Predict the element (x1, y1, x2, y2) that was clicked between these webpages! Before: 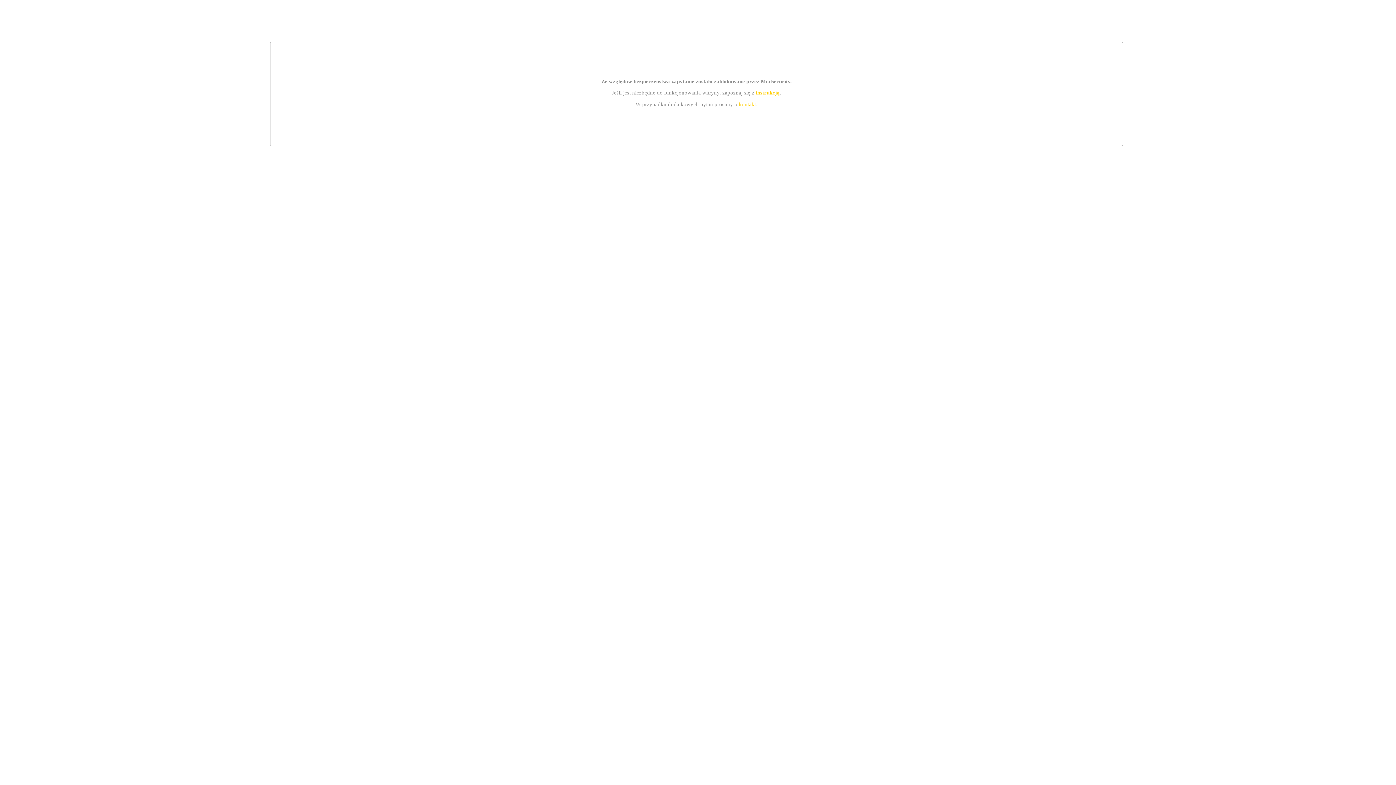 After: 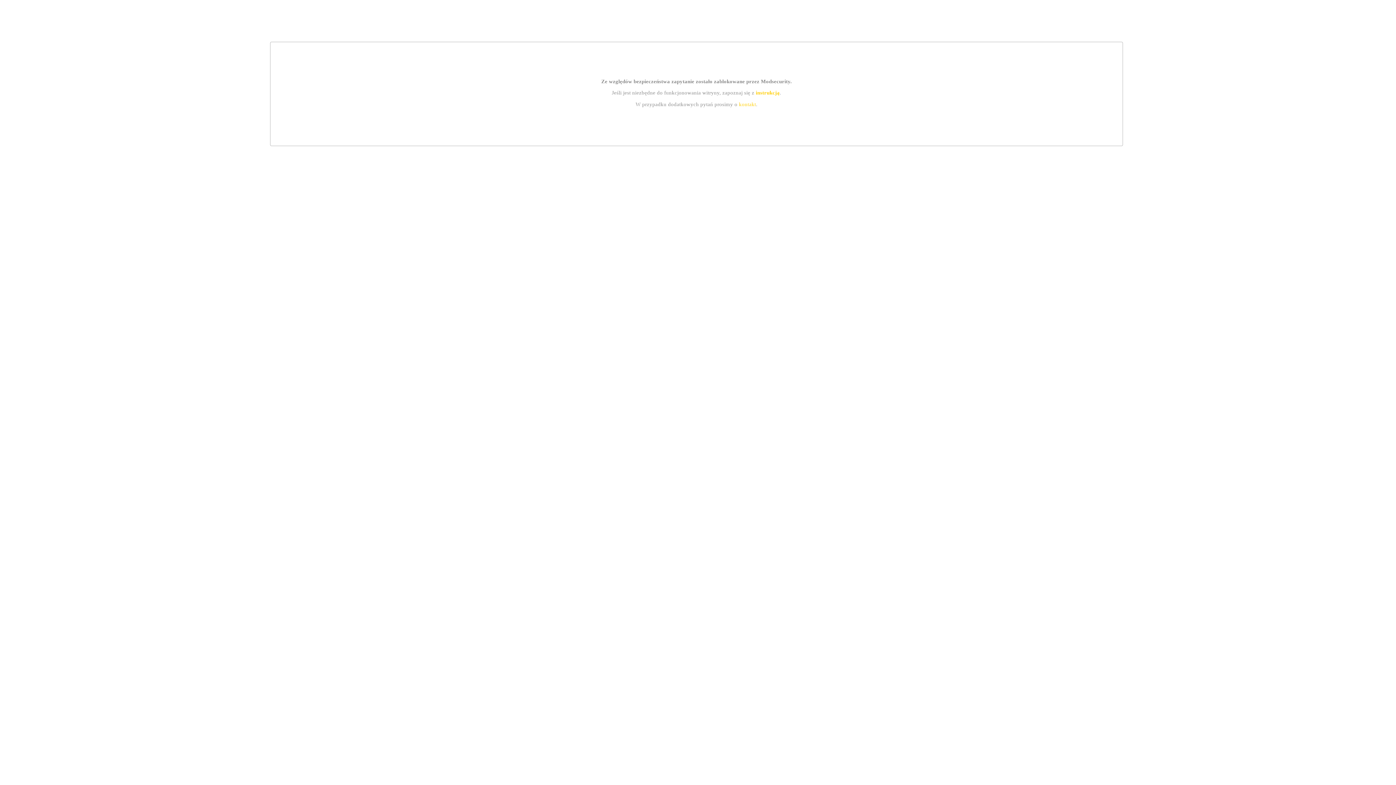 Action: label: kontakt bbox: (739, 101, 756, 107)